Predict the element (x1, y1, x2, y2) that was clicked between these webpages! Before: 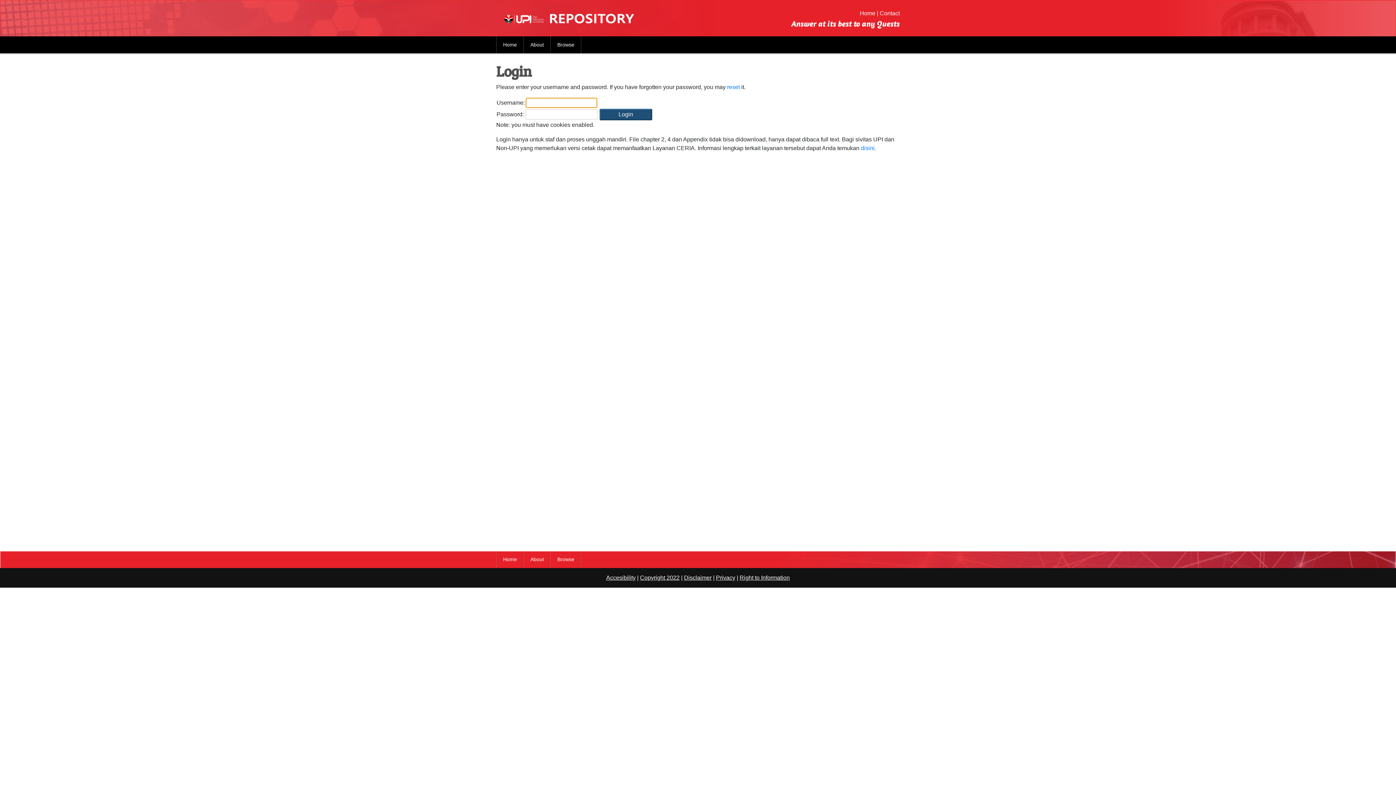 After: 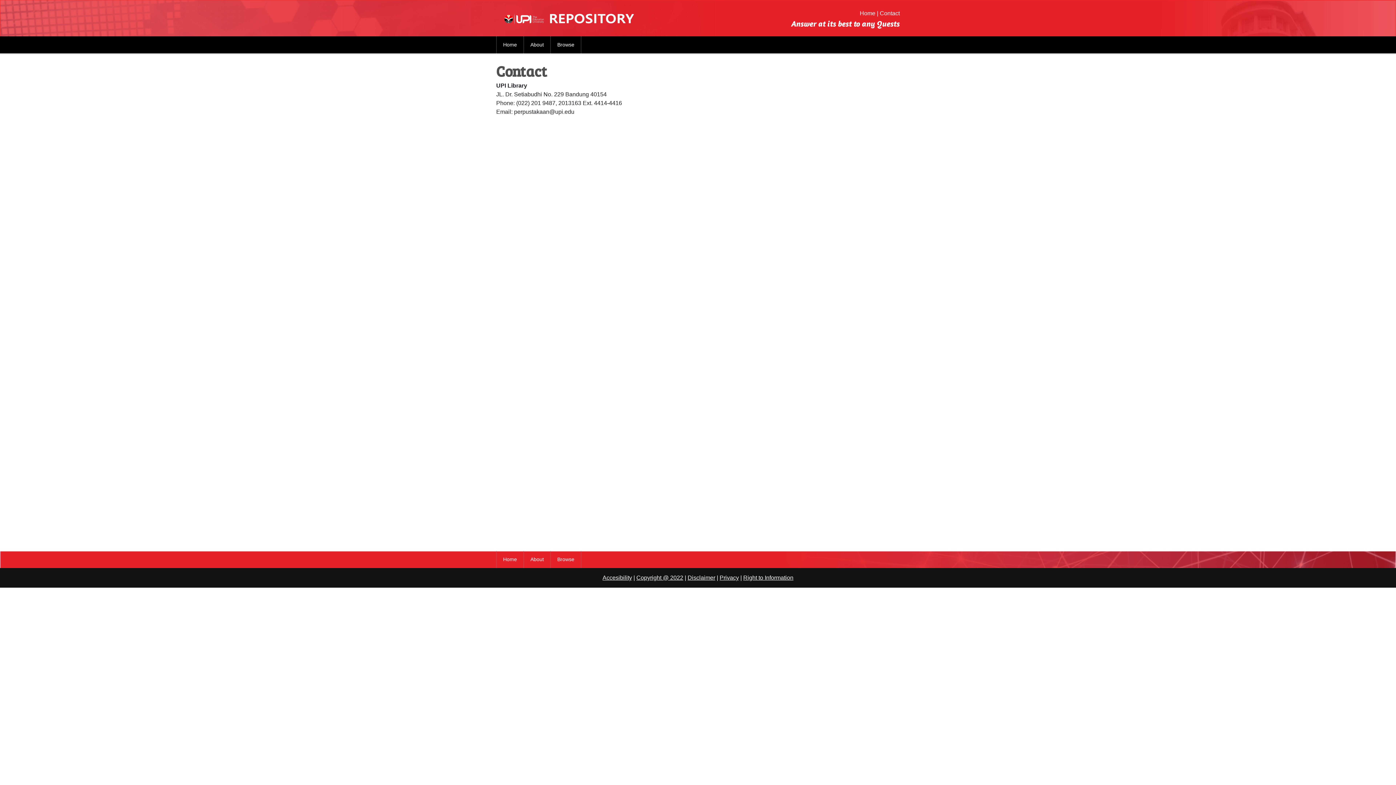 Action: bbox: (880, 10, 900, 16) label: Contact